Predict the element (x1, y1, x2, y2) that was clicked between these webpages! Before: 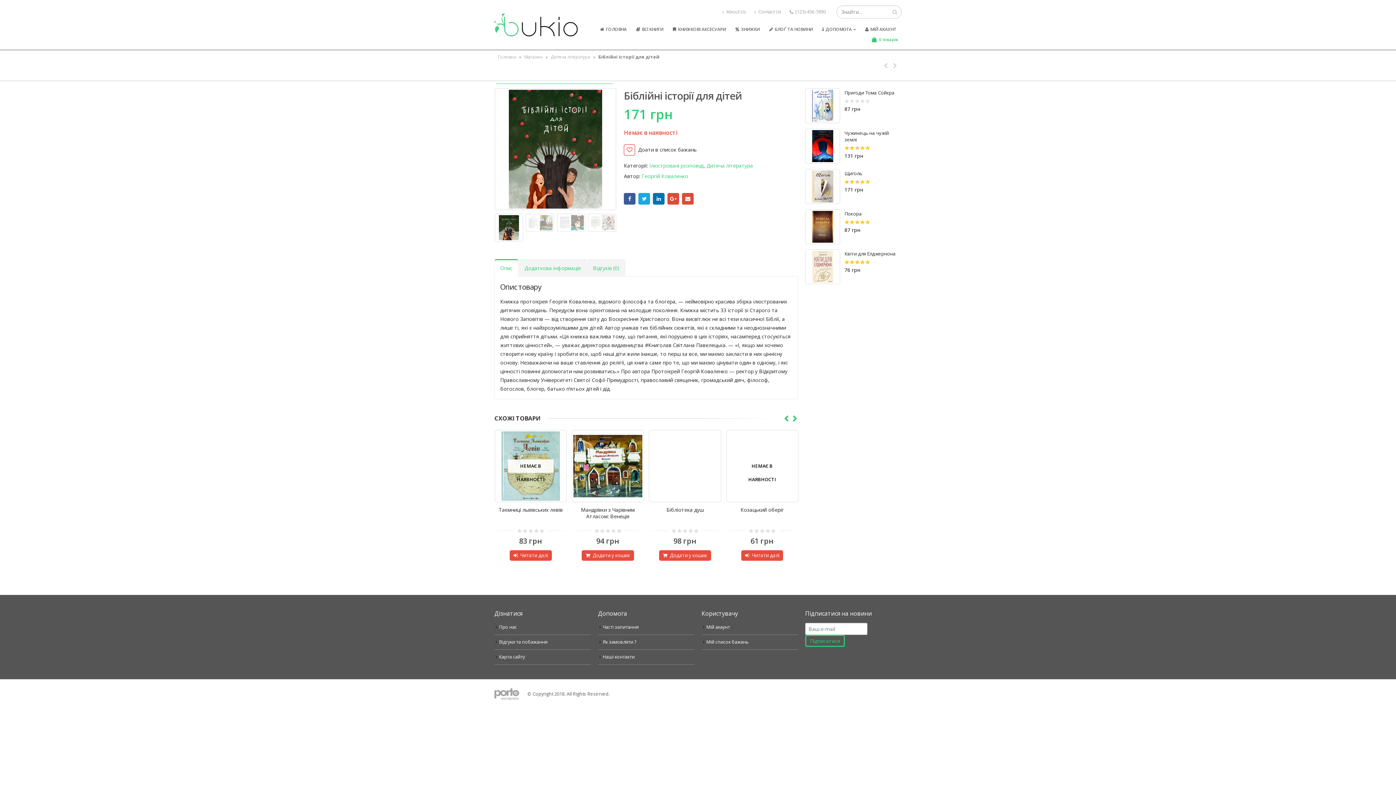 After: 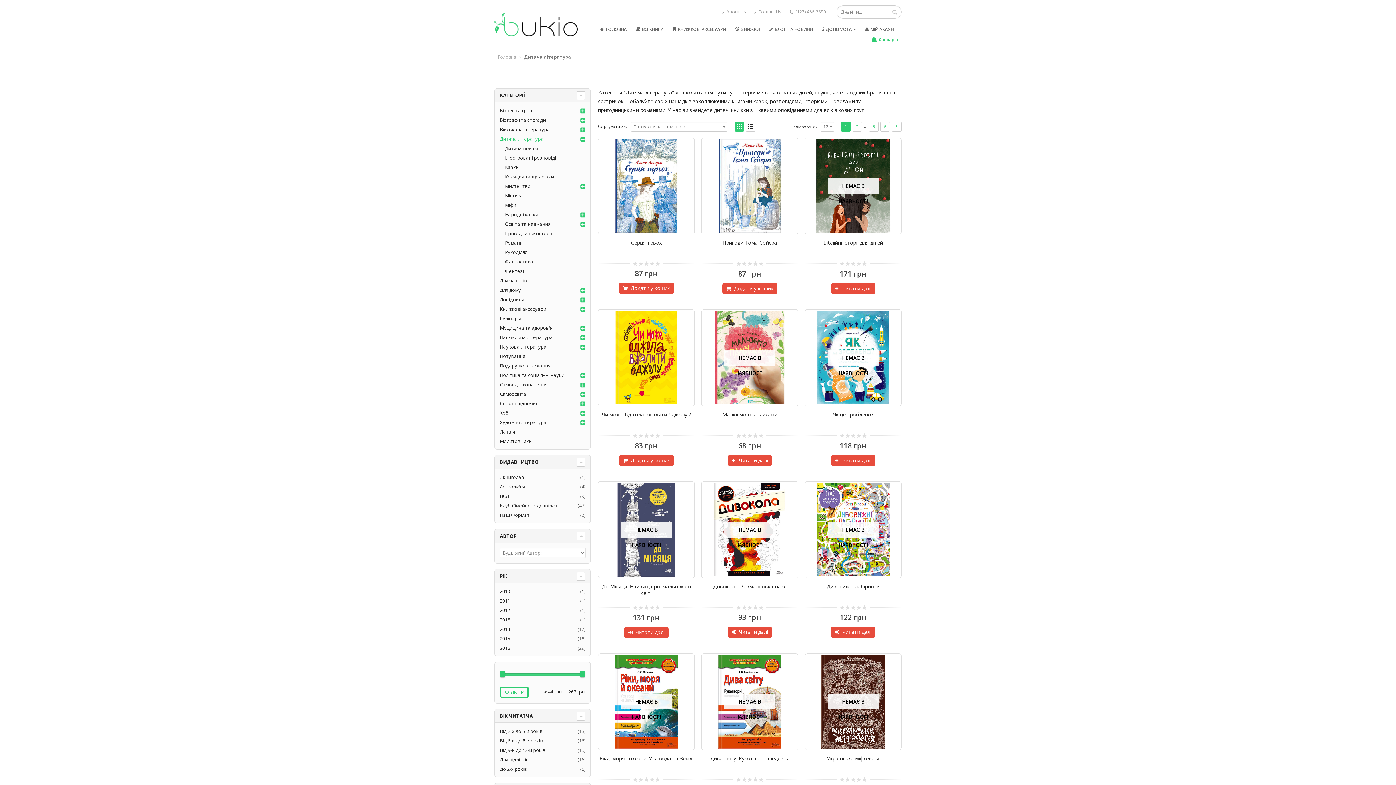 Action: label: Дитяча література bbox: (706, 161, 753, 169)